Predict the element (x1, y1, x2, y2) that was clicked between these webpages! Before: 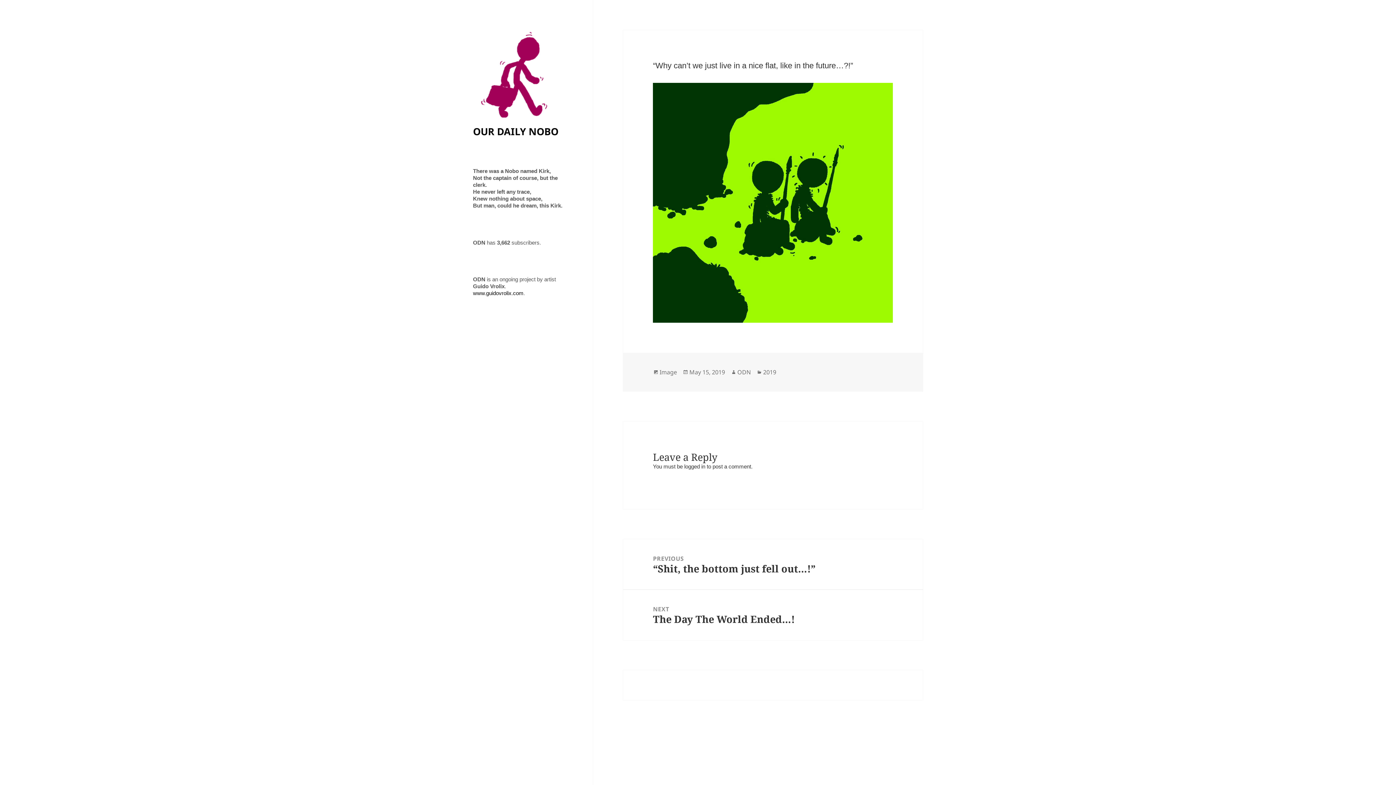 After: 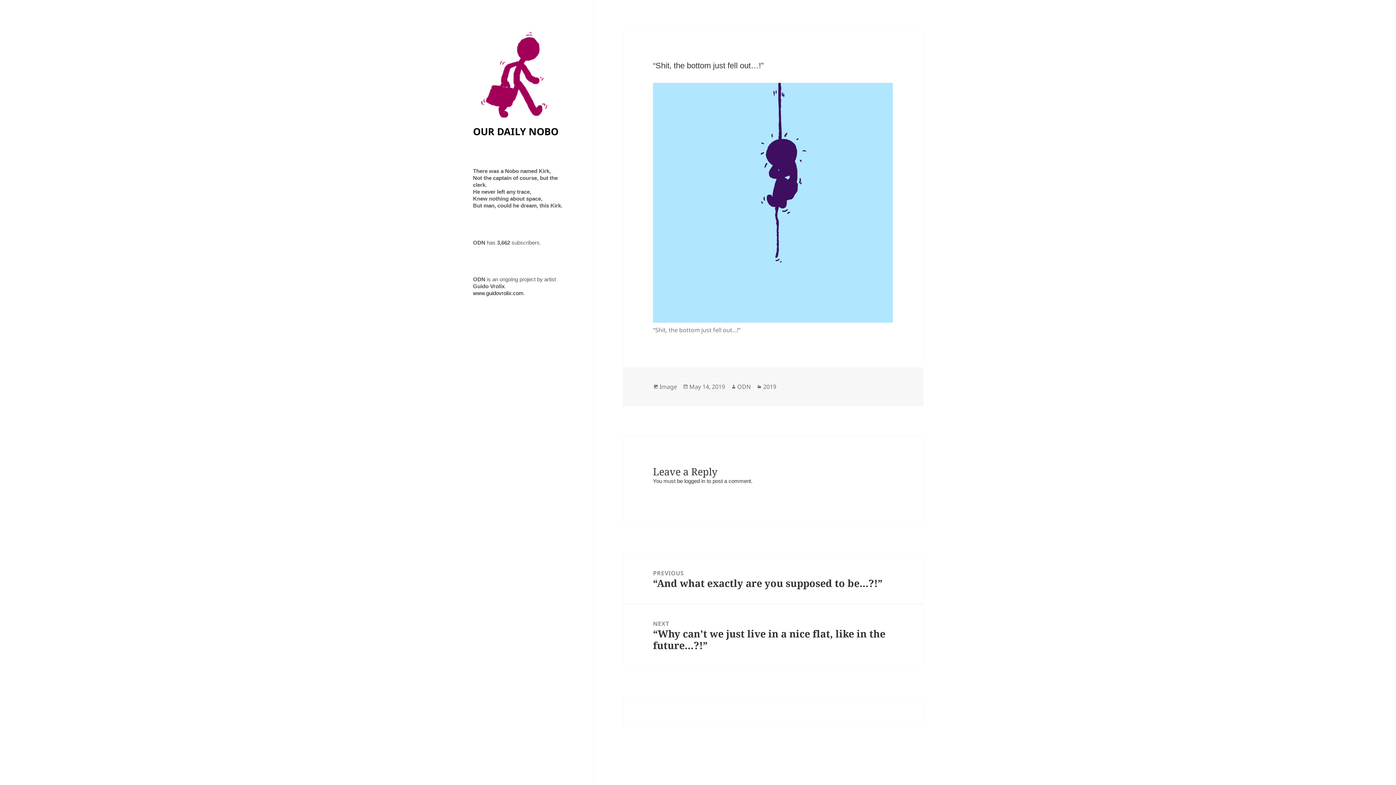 Action: bbox: (623, 539, 923, 589) label: PREVIOUS
Previous post:
“Shit, the bottom just fell out…!”